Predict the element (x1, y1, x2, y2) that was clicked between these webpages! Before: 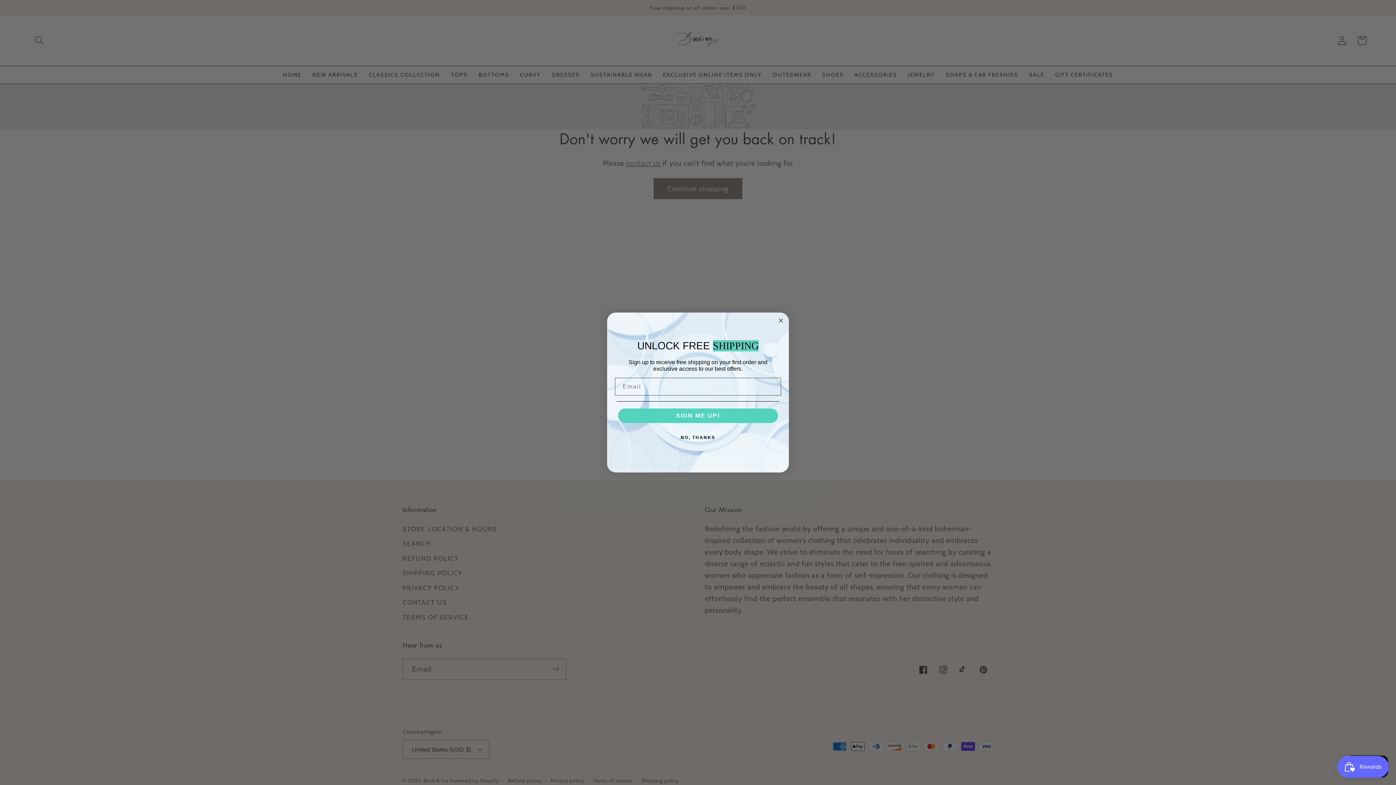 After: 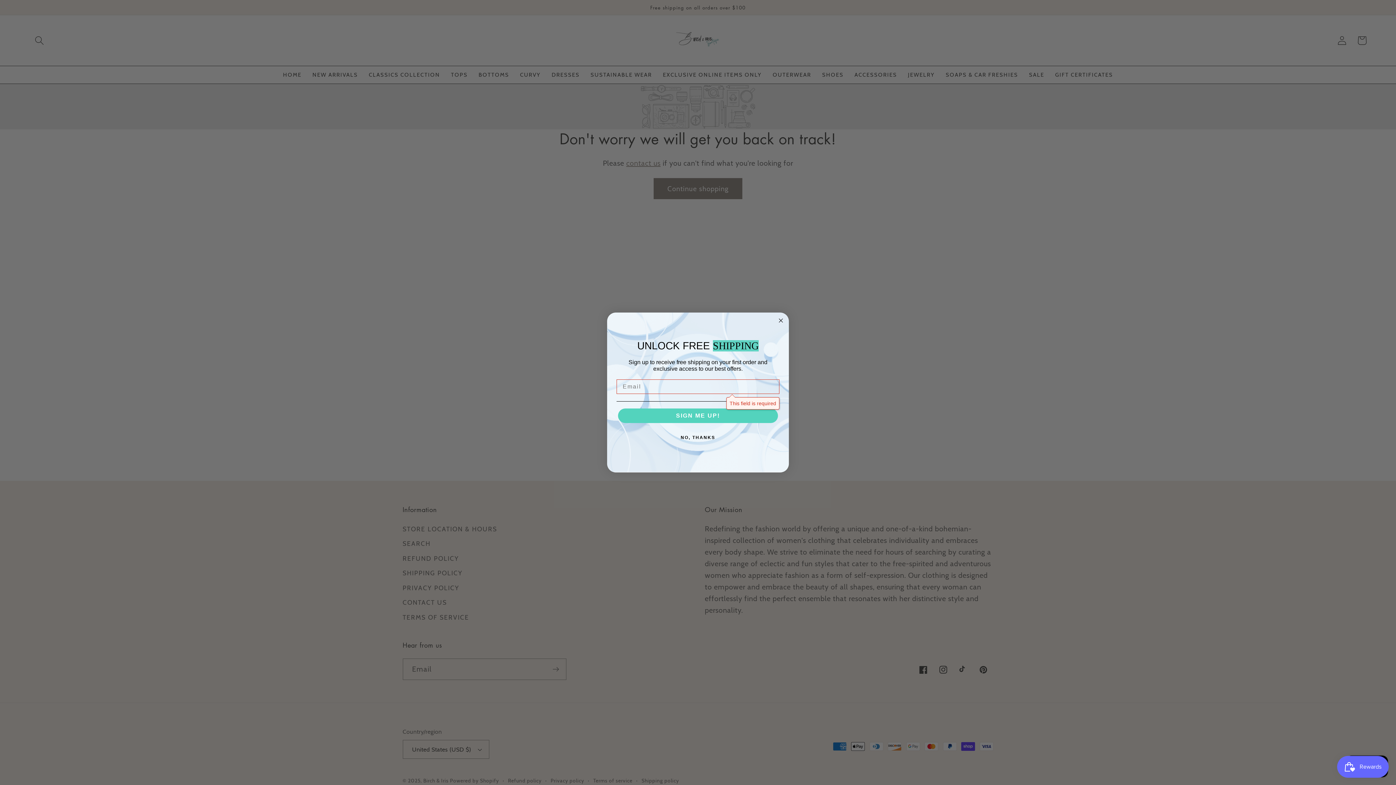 Action: bbox: (618, 408, 778, 423) label: SIGN ME UP!